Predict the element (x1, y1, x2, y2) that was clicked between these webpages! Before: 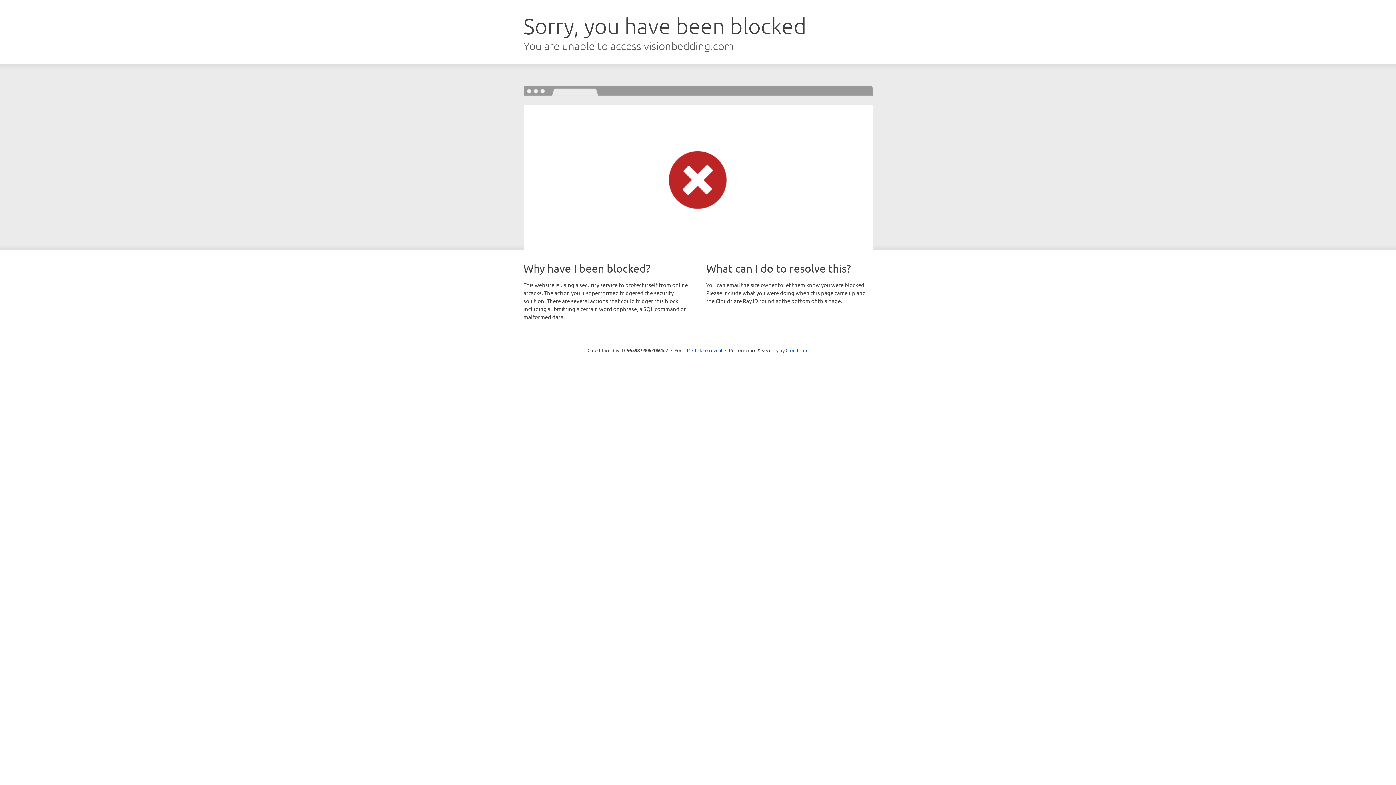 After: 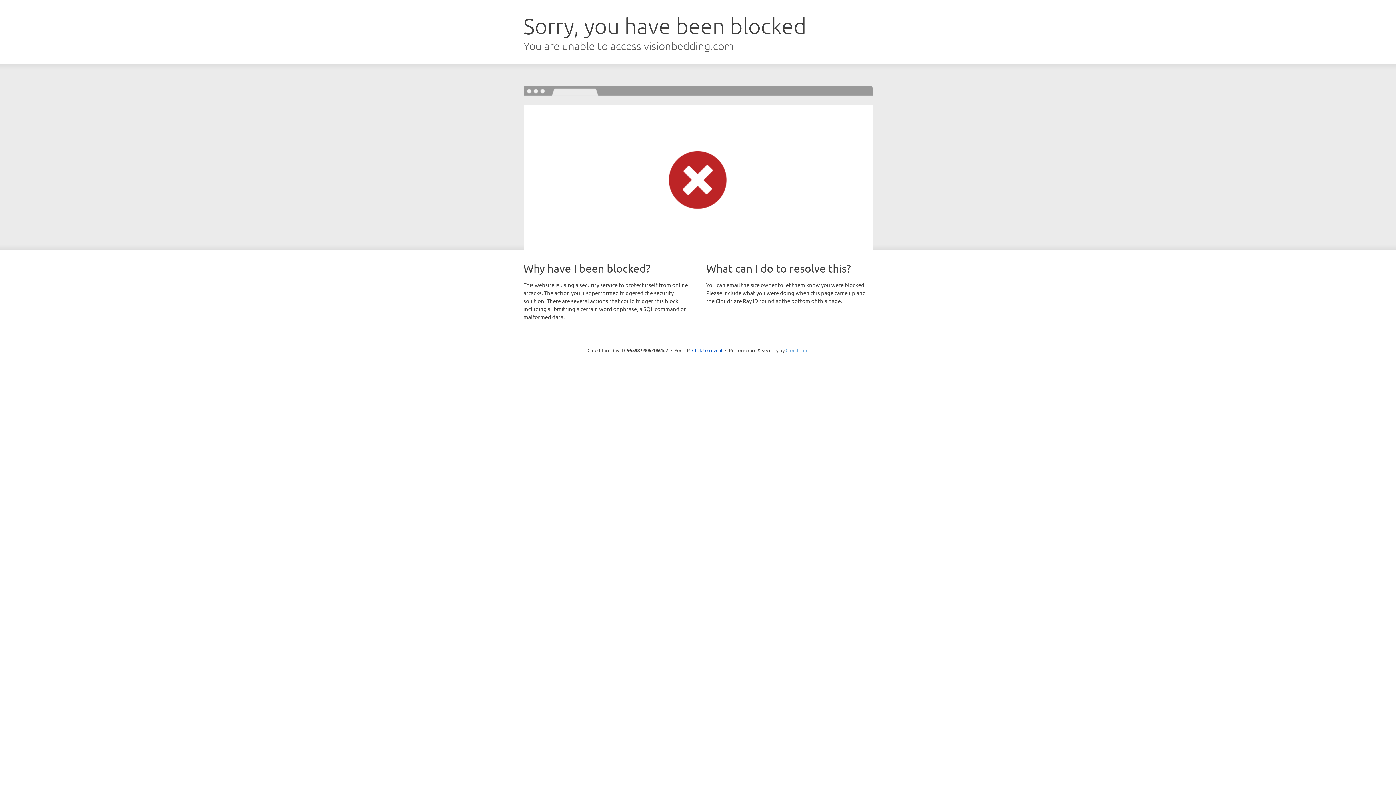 Action: label: Cloudflare bbox: (785, 347, 808, 353)